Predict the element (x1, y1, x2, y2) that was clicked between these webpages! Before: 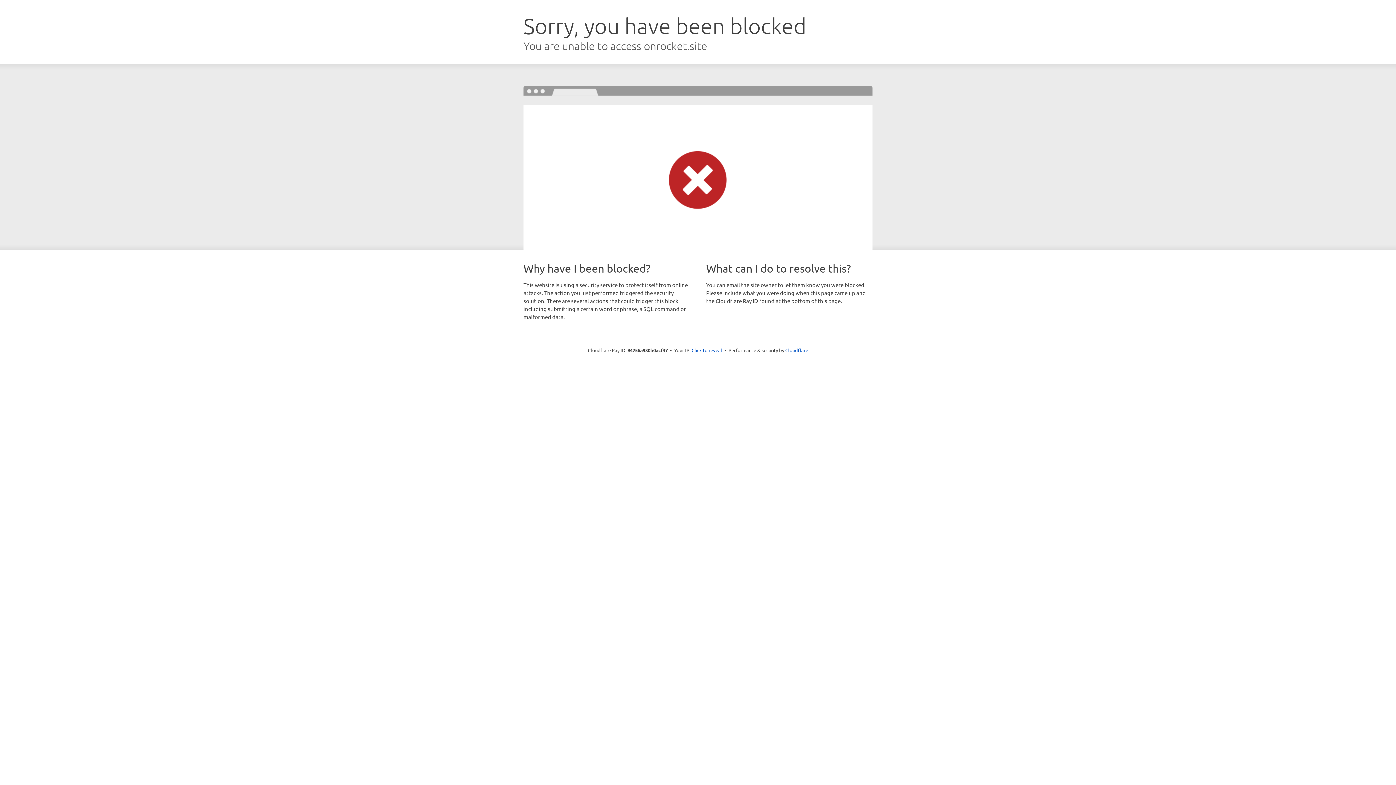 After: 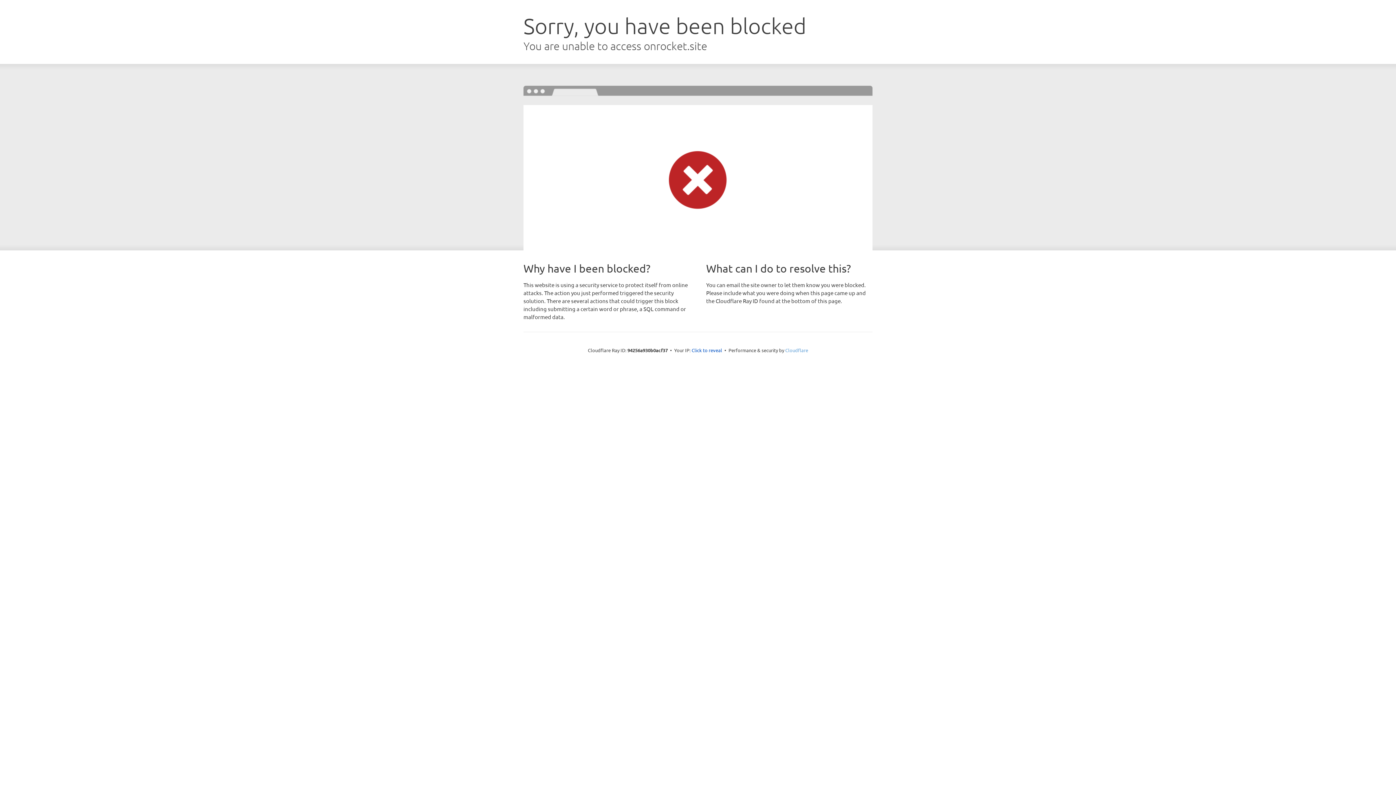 Action: label: Cloudflare bbox: (785, 347, 808, 353)